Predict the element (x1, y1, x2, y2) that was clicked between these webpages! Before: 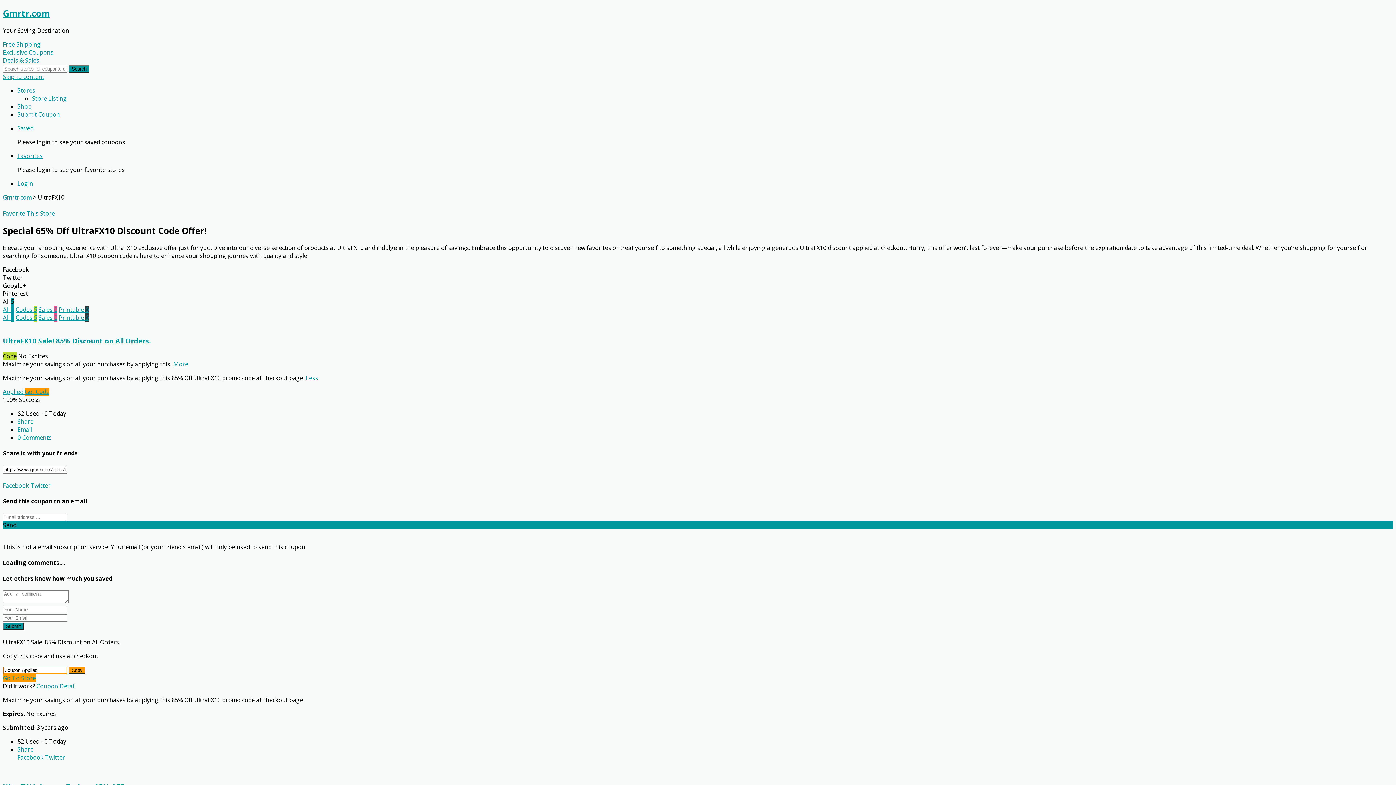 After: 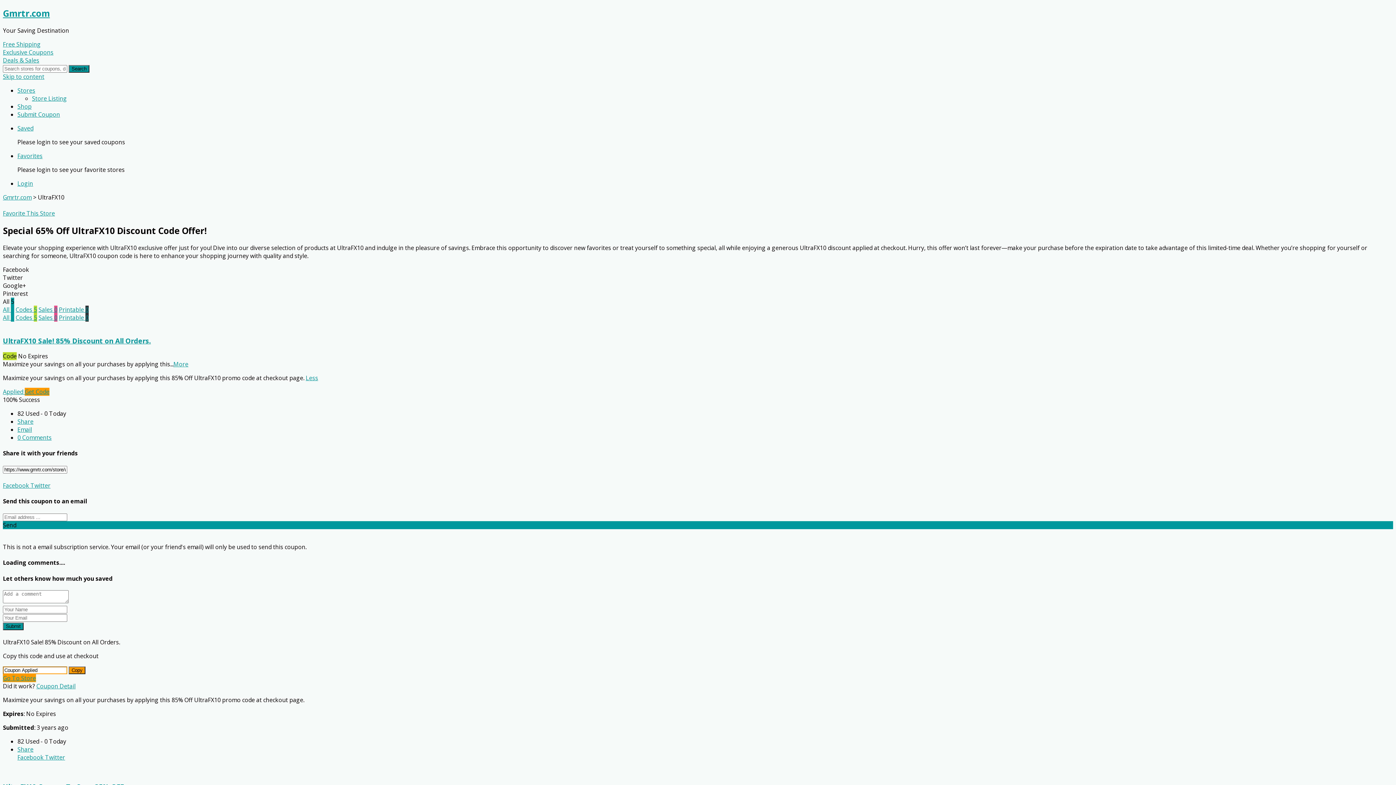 Action: label: Sales 0 bbox: (38, 313, 57, 321)